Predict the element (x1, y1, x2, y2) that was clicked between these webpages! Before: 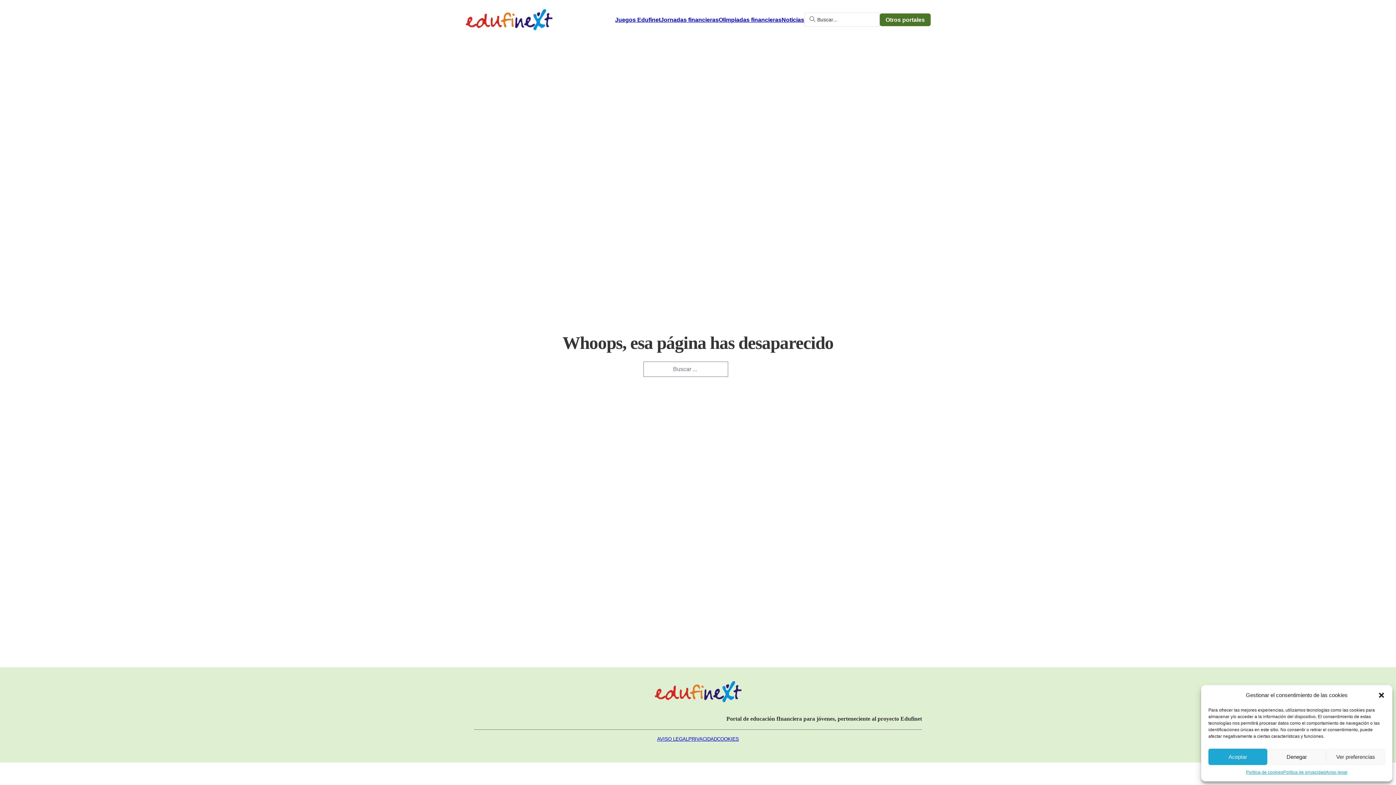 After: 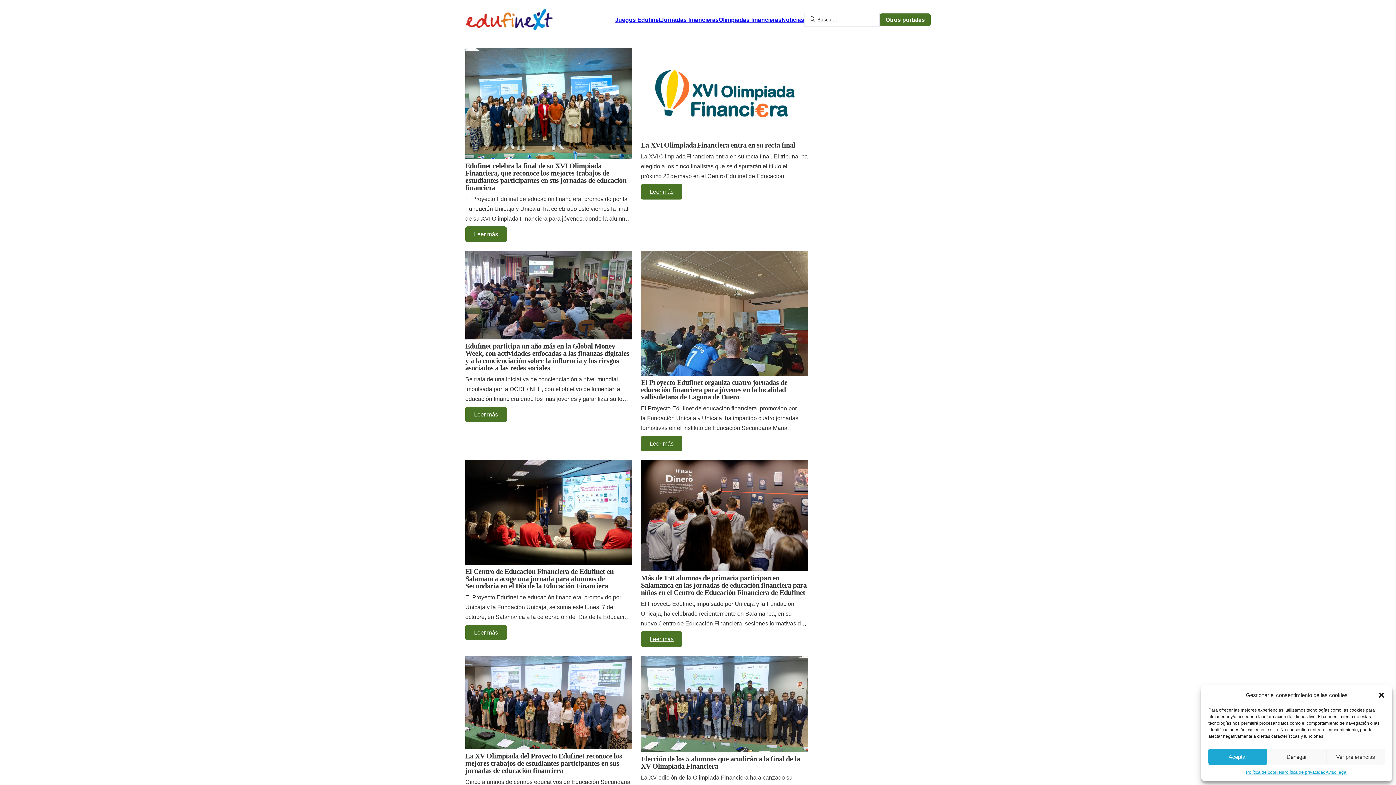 Action: bbox: (781, 14, 804, 24) label: Noticias